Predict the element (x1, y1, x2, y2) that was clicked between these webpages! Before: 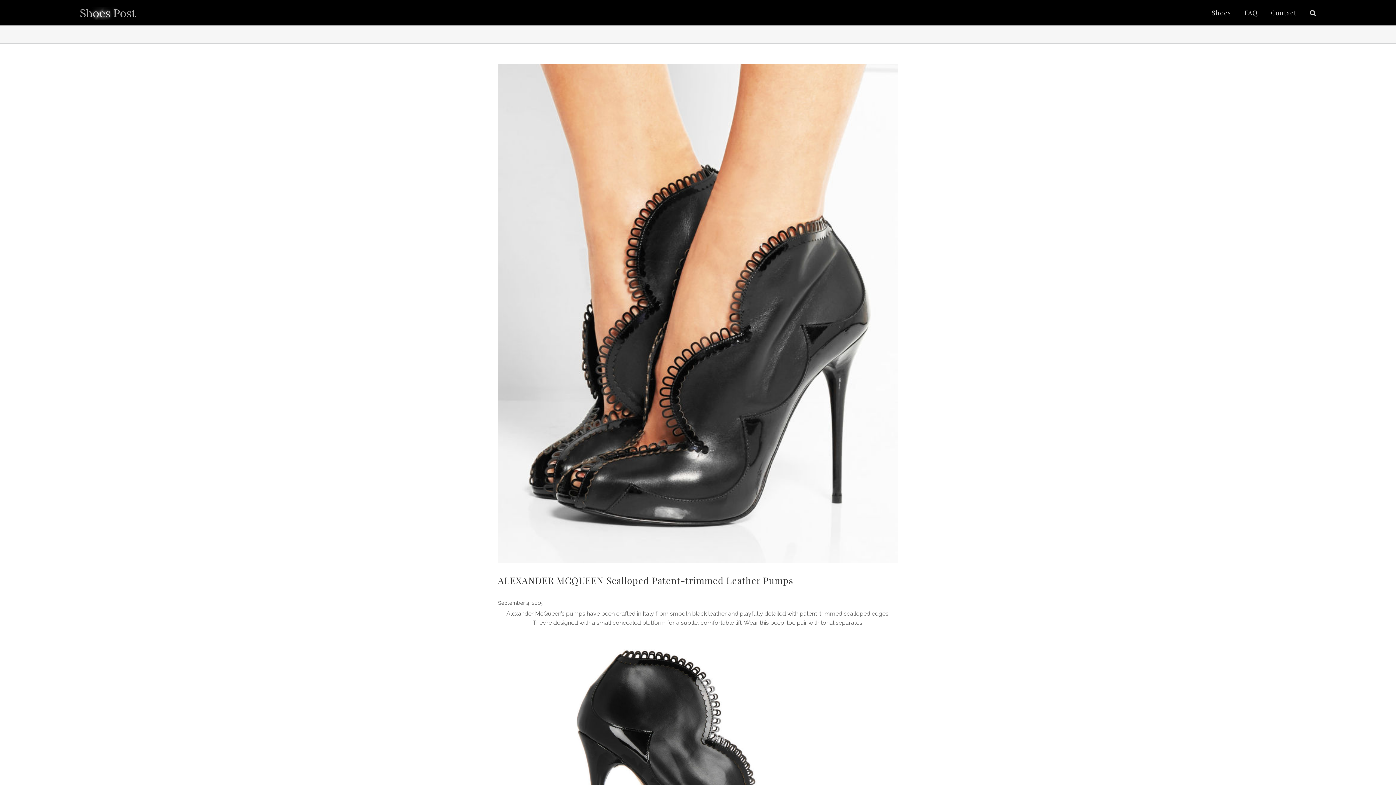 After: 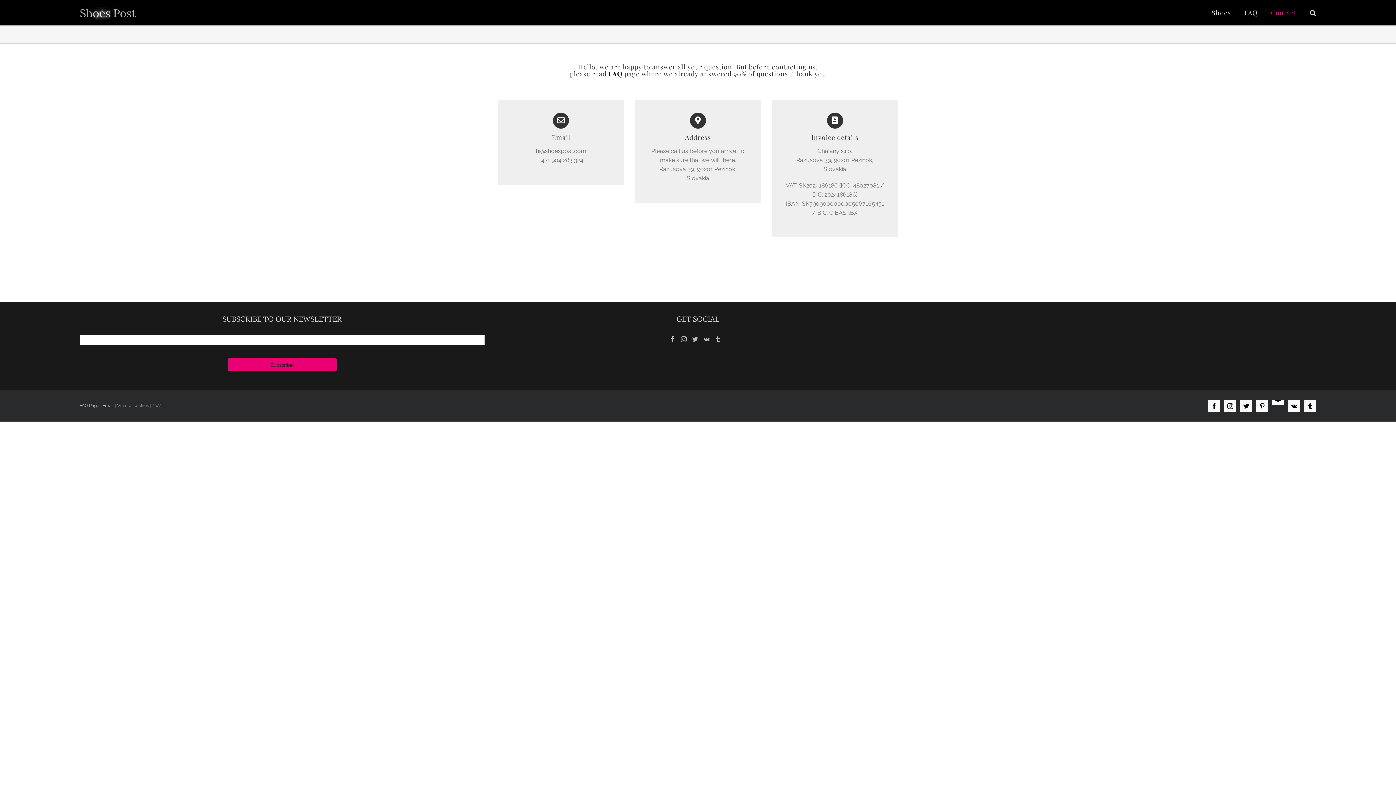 Action: bbox: (1271, 3, 1296, 21) label: Contact